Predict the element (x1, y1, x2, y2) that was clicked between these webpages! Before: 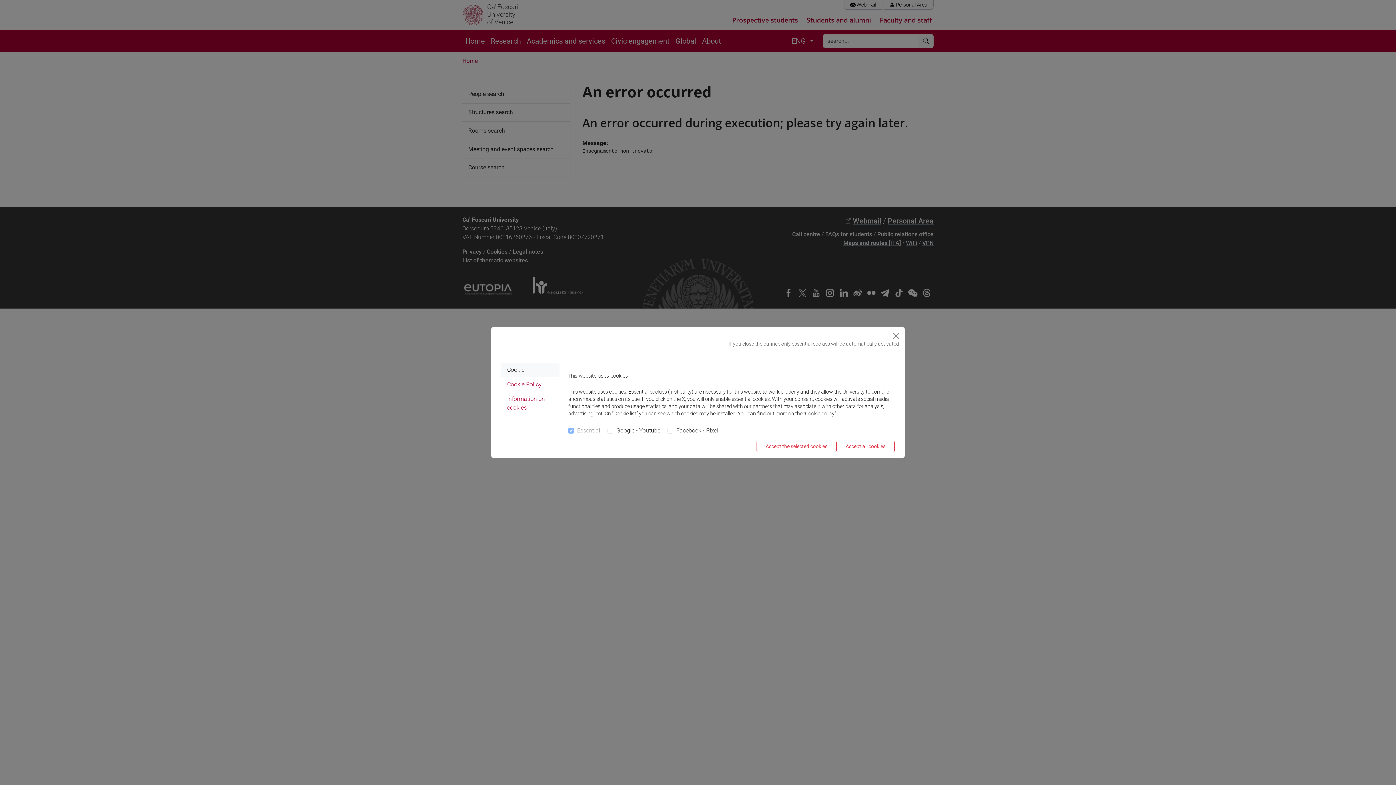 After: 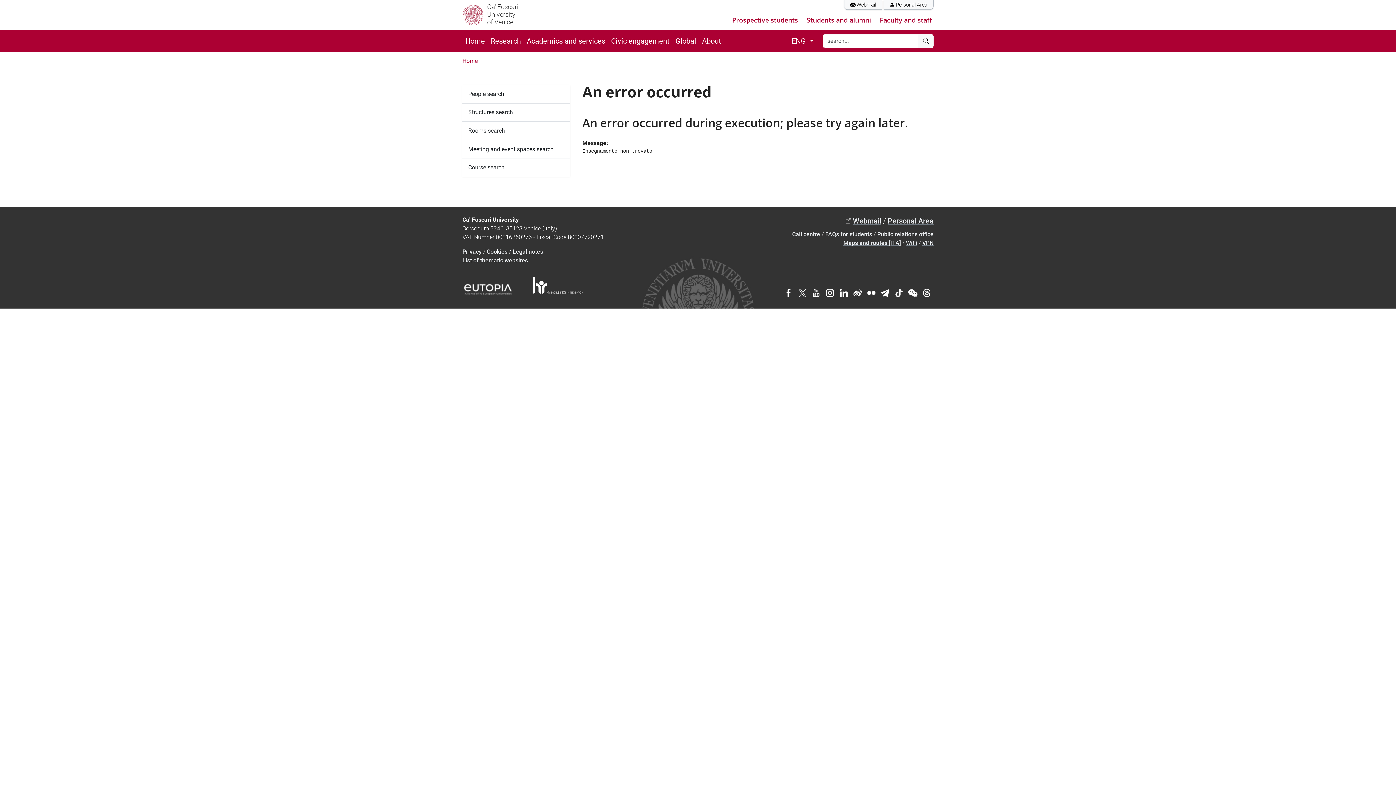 Action: label: Accept the selected cookies bbox: (756, 441, 836, 452)